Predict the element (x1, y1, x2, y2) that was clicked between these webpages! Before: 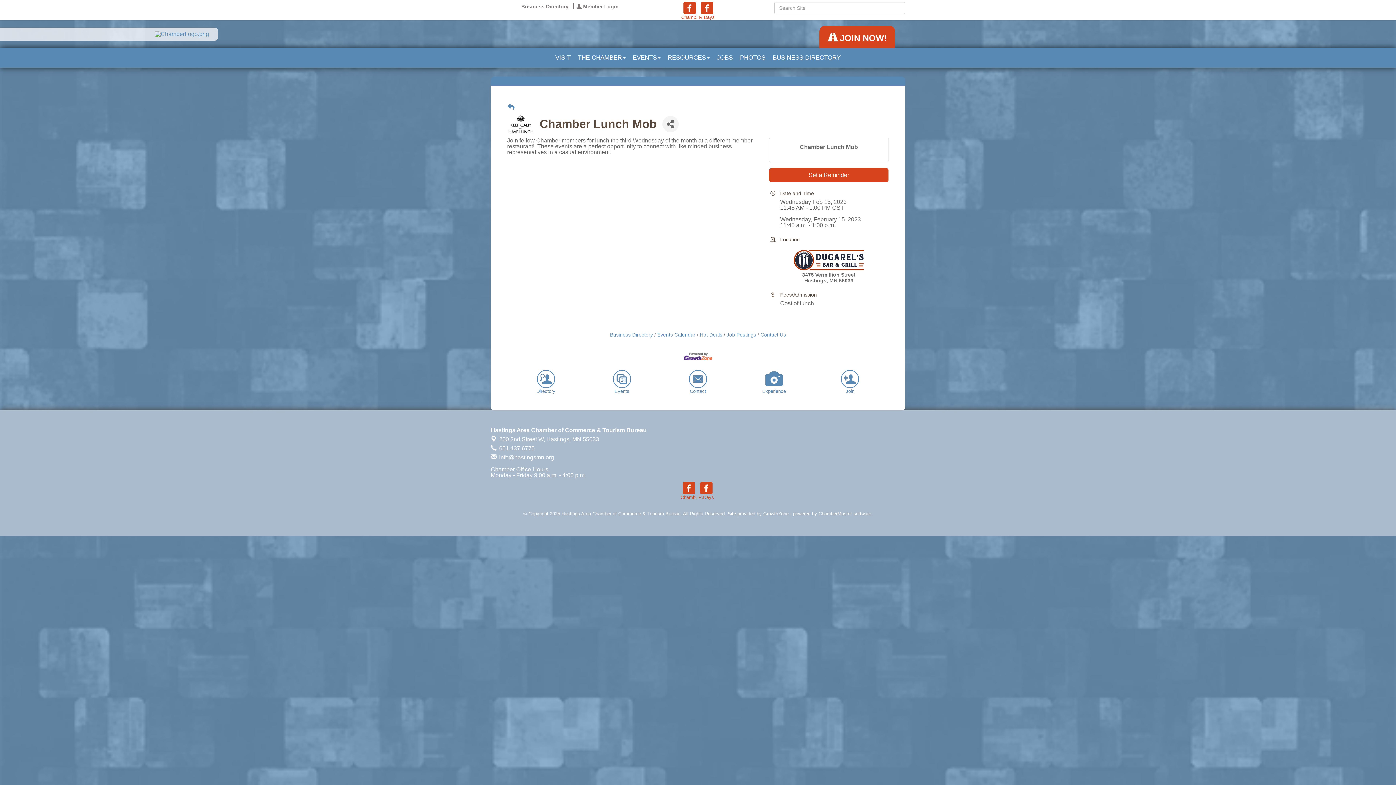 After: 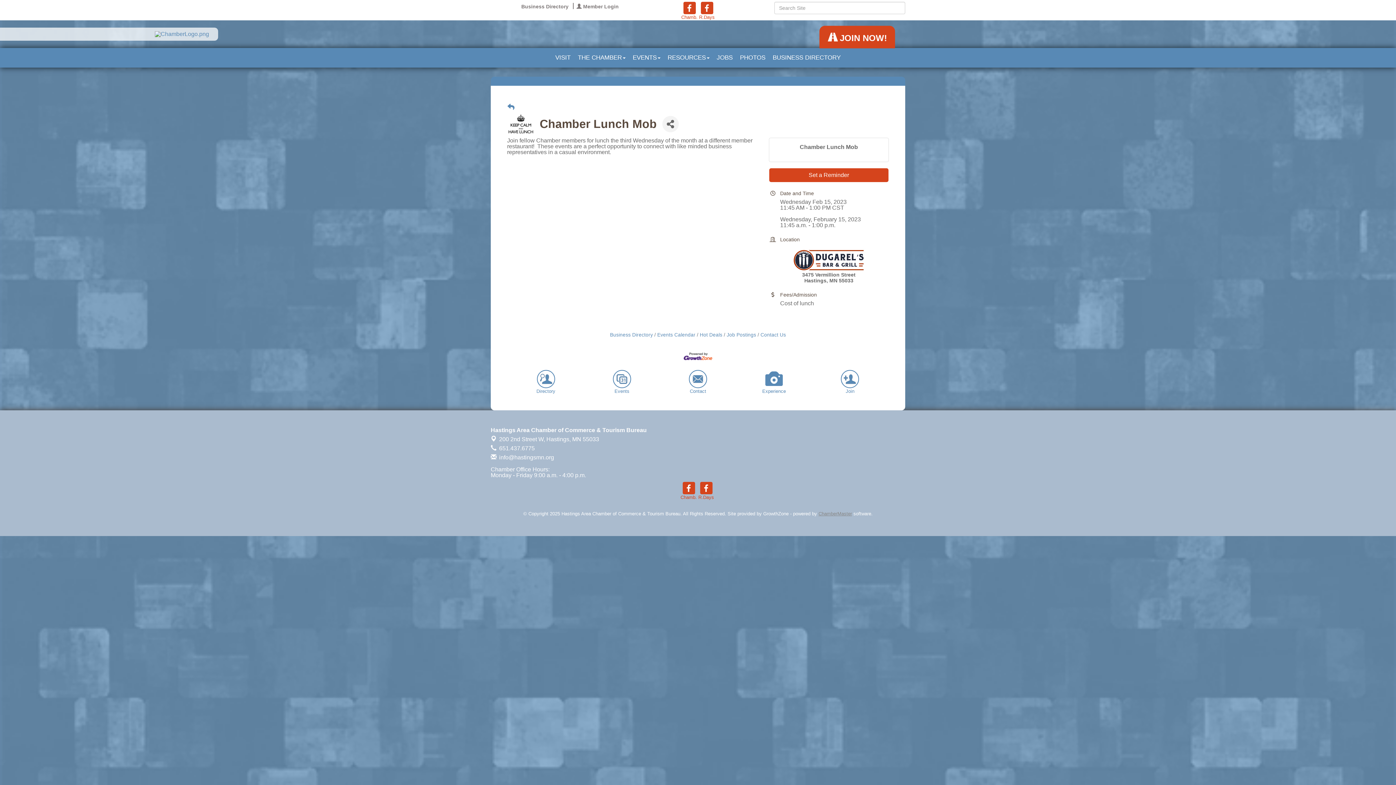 Action: bbox: (818, 511, 852, 516) label: ChamberMaster